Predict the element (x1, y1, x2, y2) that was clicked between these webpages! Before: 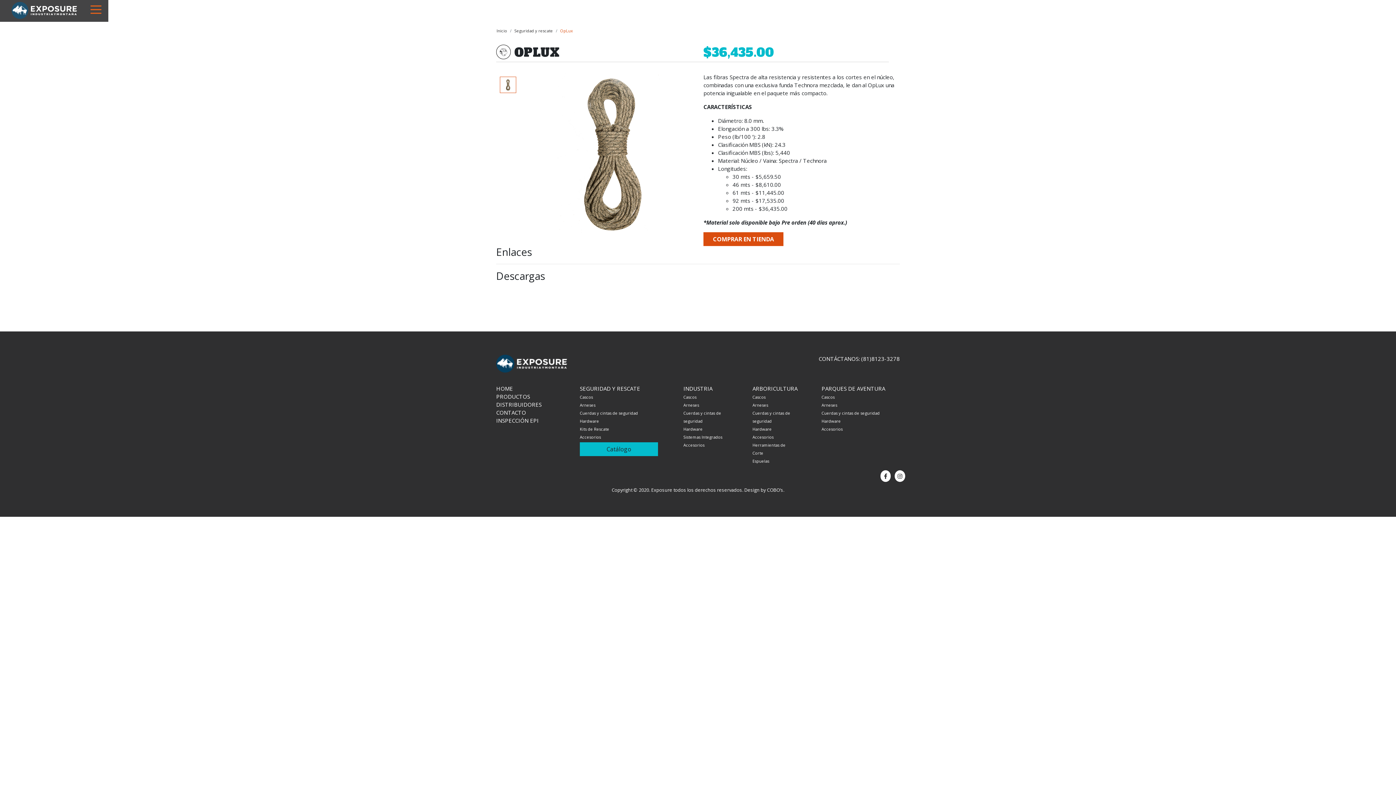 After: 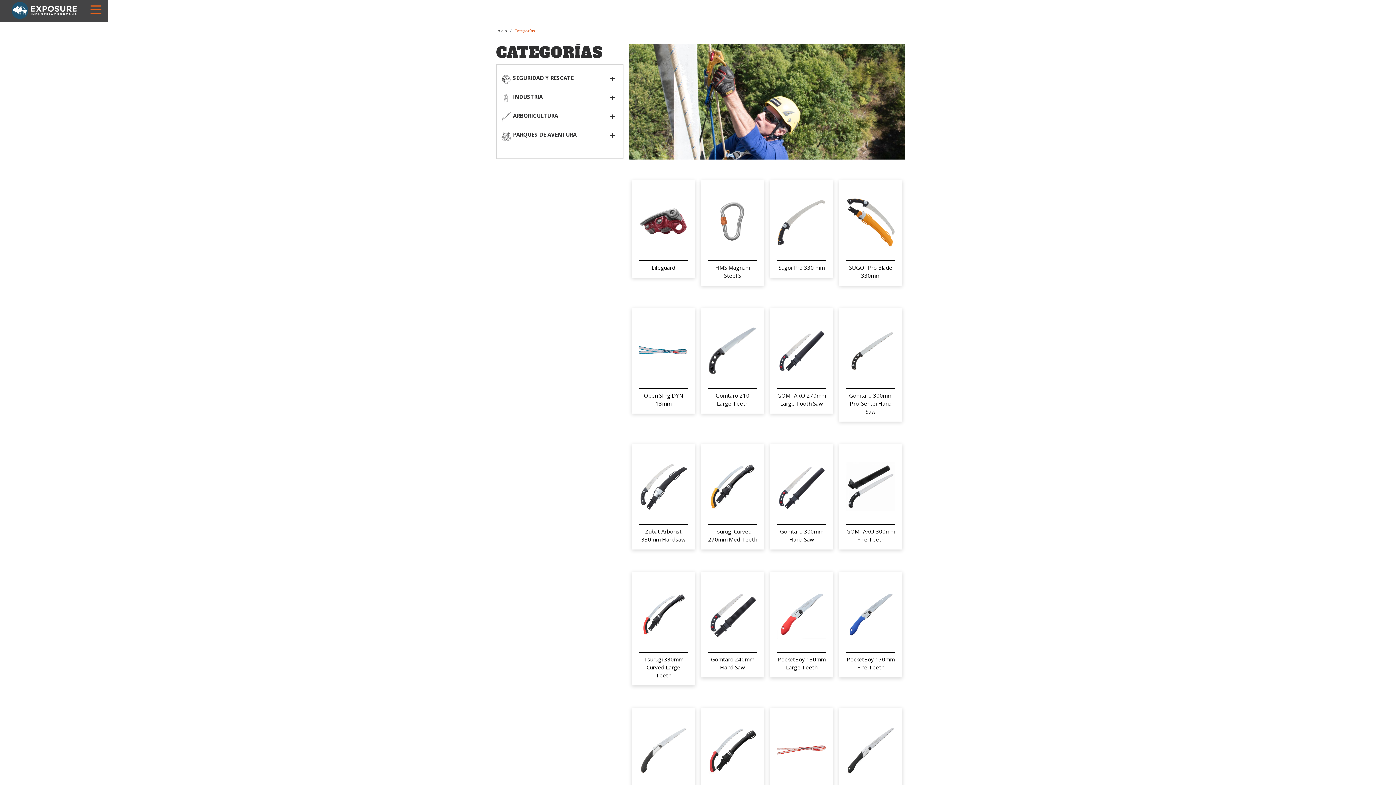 Action: bbox: (496, 393, 530, 400) label: PRODUCTOS